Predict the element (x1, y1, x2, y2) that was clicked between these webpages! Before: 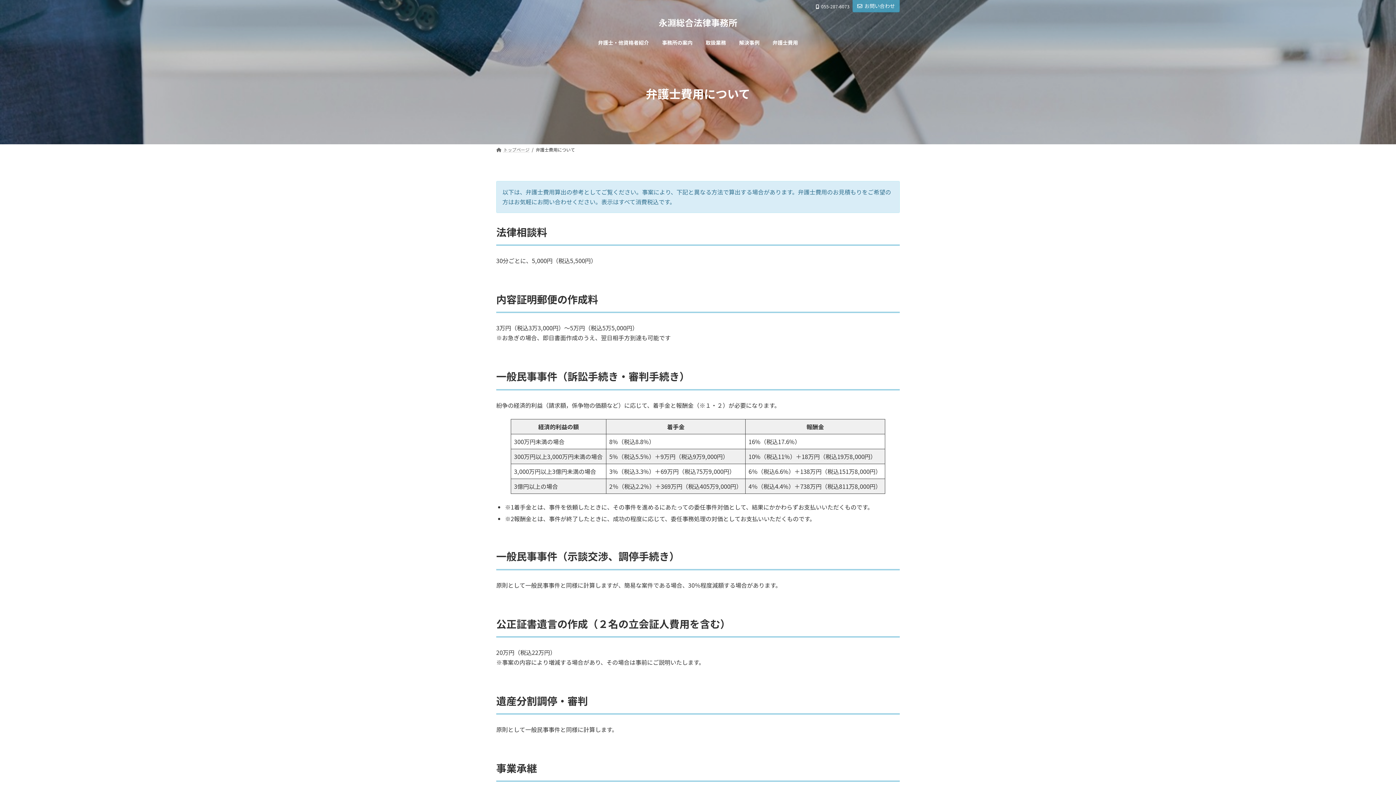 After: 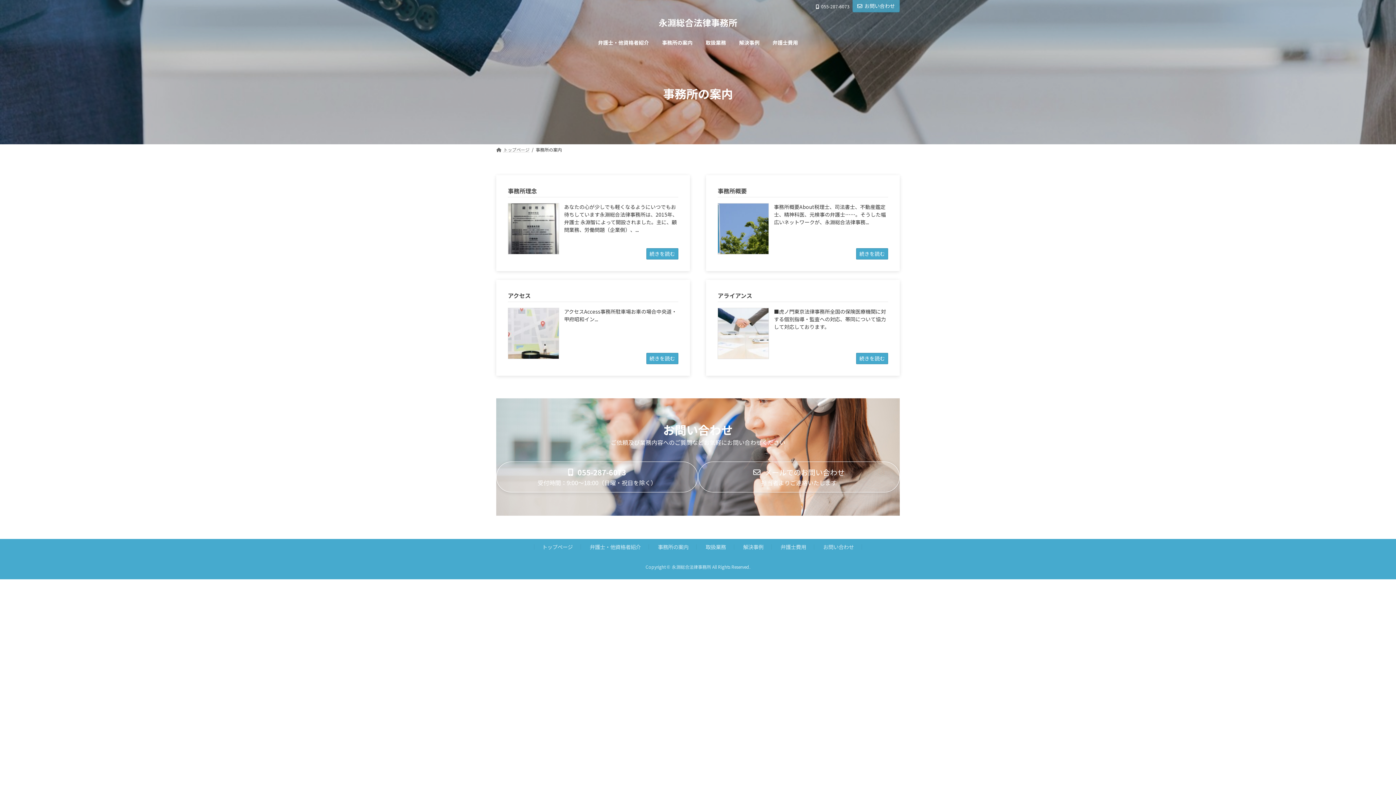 Action: label: 事務所の案内 bbox: (655, 34, 699, 51)